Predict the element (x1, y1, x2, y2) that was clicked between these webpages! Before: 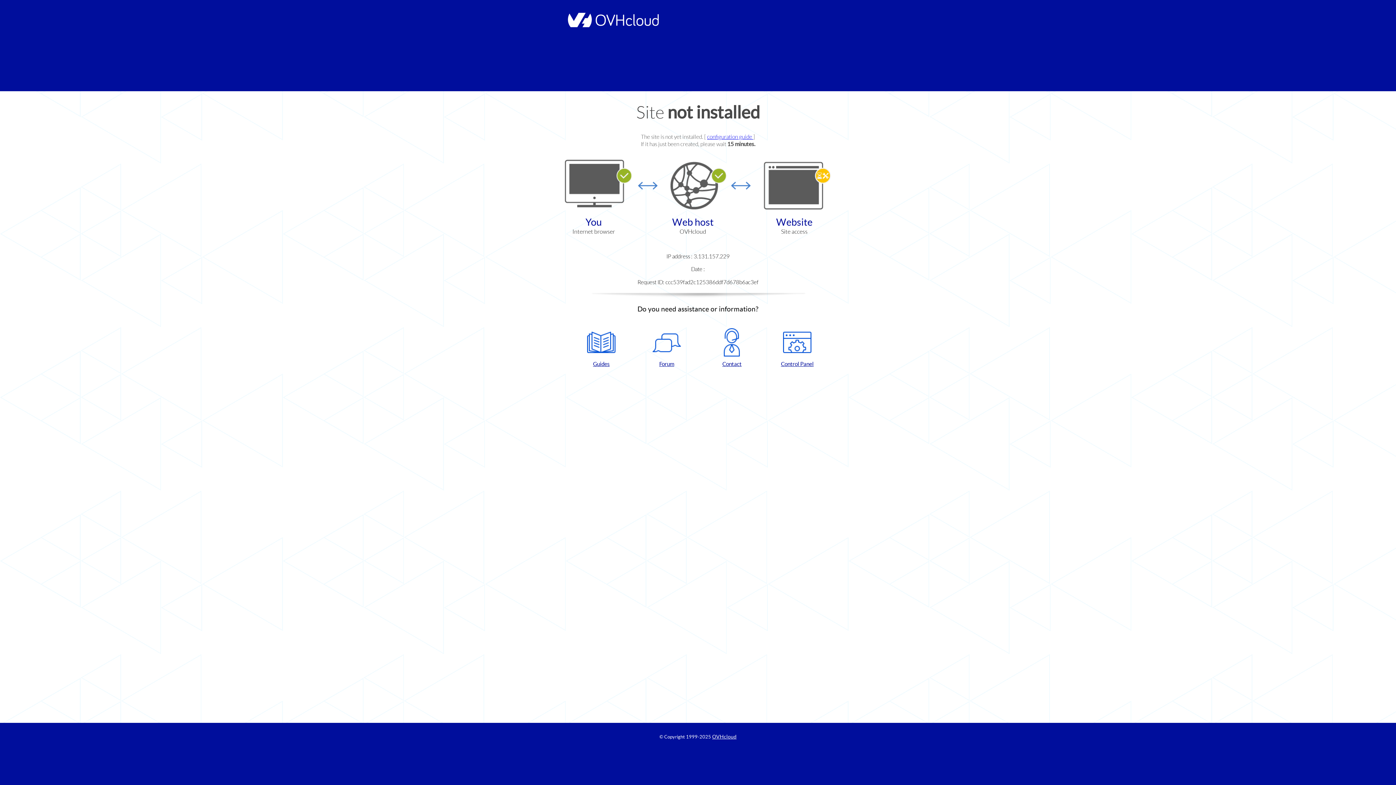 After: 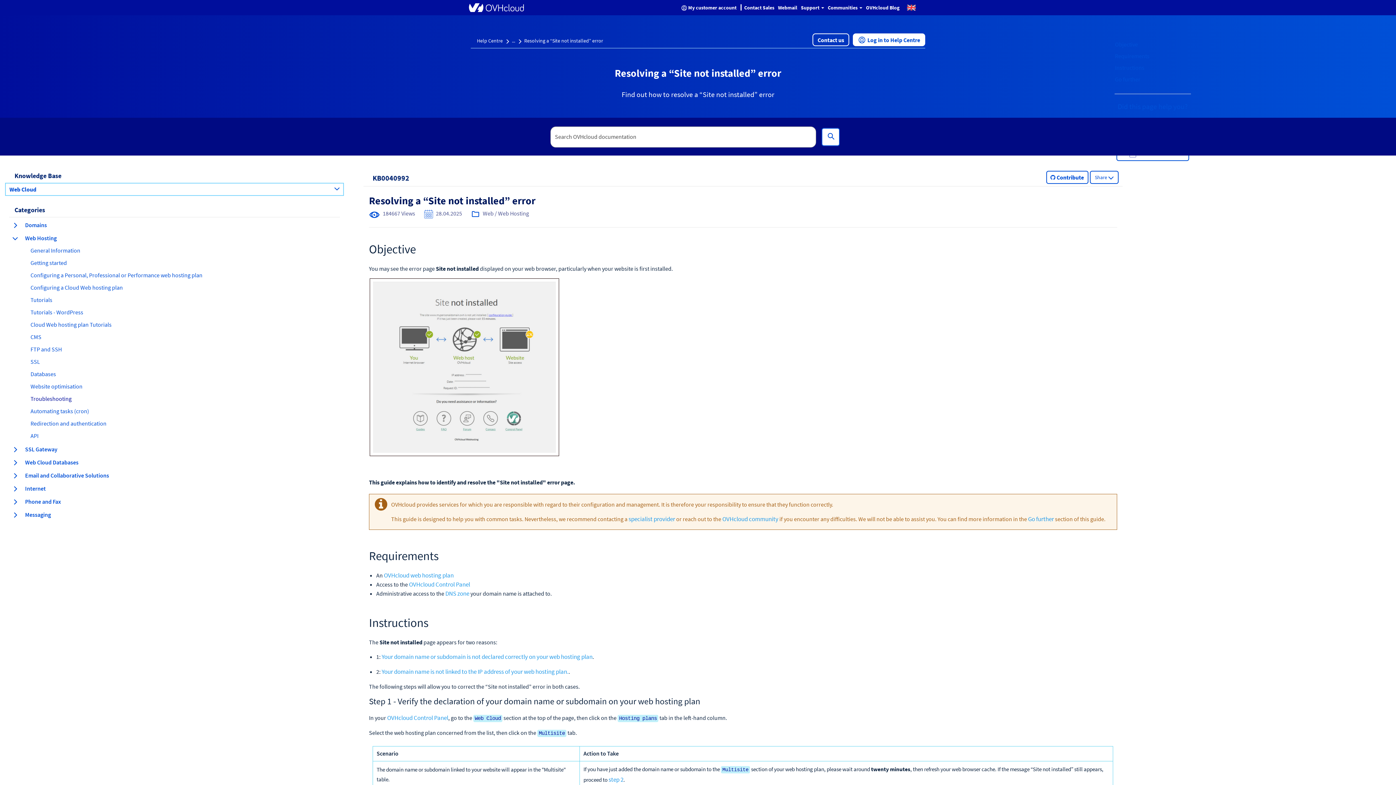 Action: label: configuration guide  bbox: (707, 133, 753, 140)